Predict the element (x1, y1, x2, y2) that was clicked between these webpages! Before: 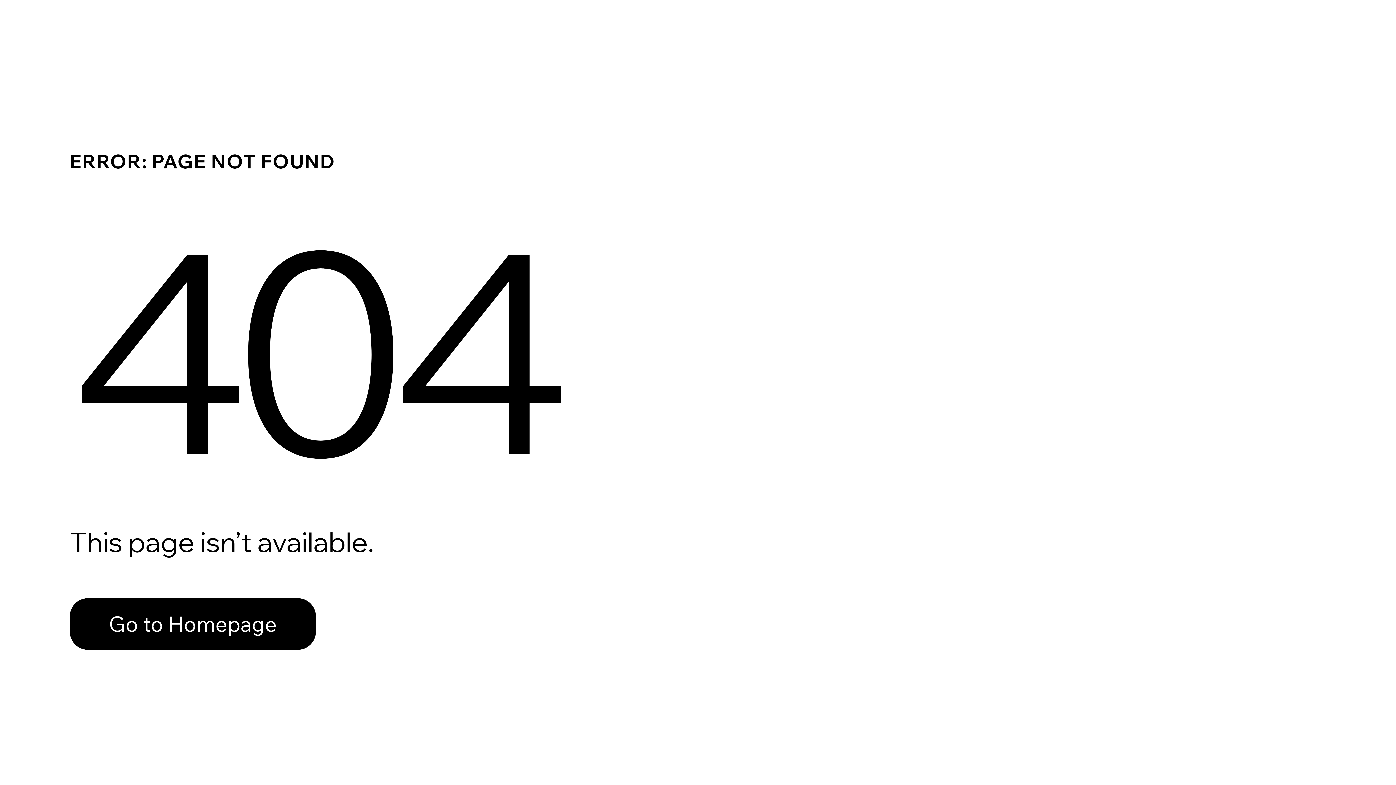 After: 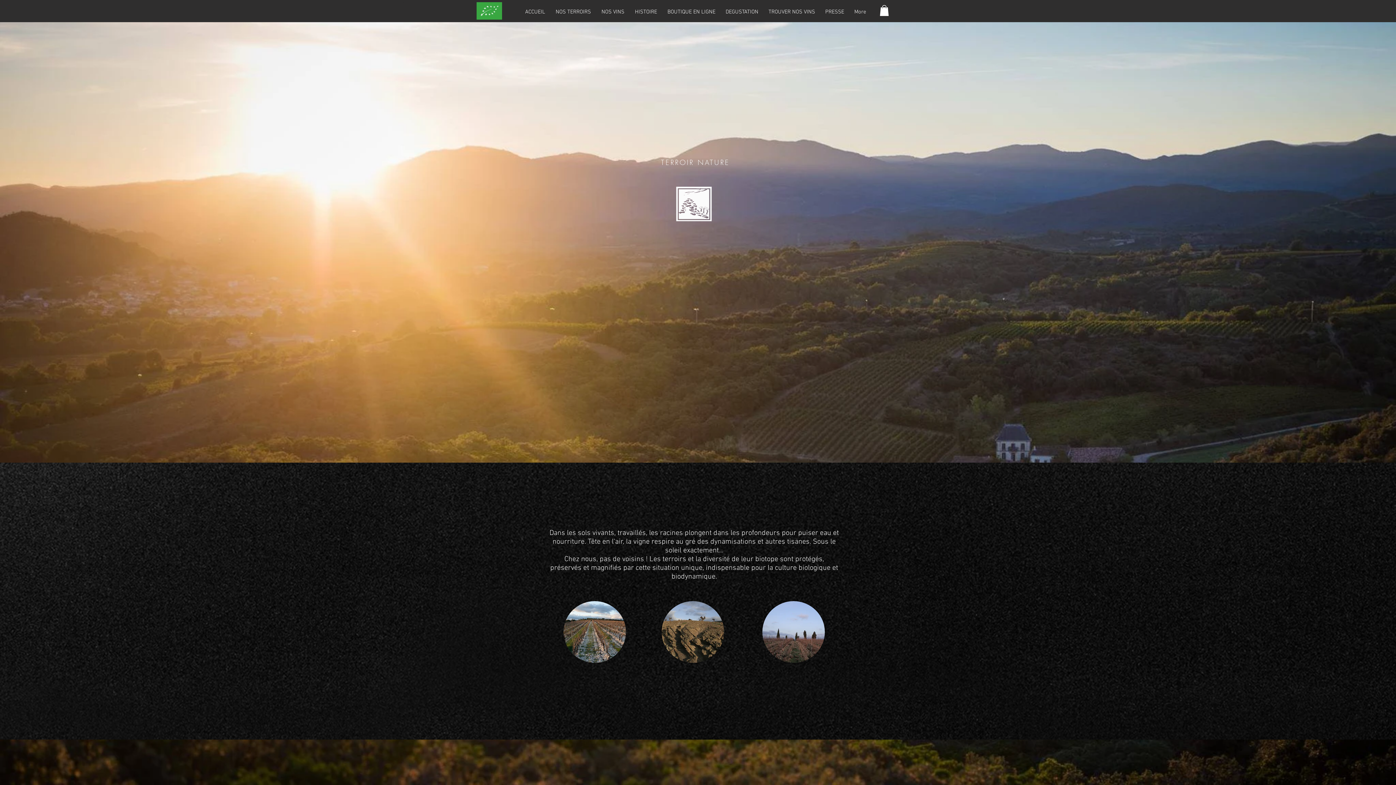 Action: label: Go to Homepage bbox: (69, 582, 768, 659)